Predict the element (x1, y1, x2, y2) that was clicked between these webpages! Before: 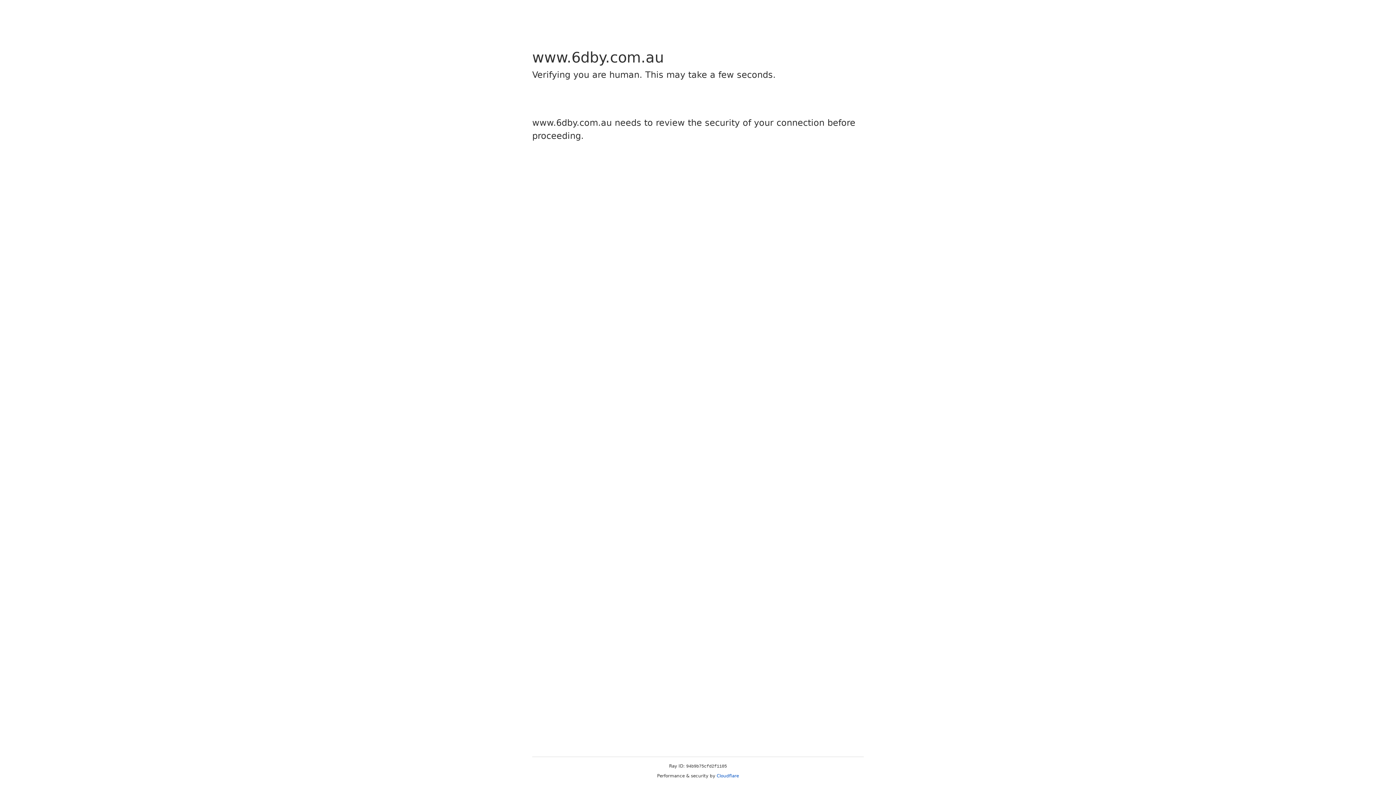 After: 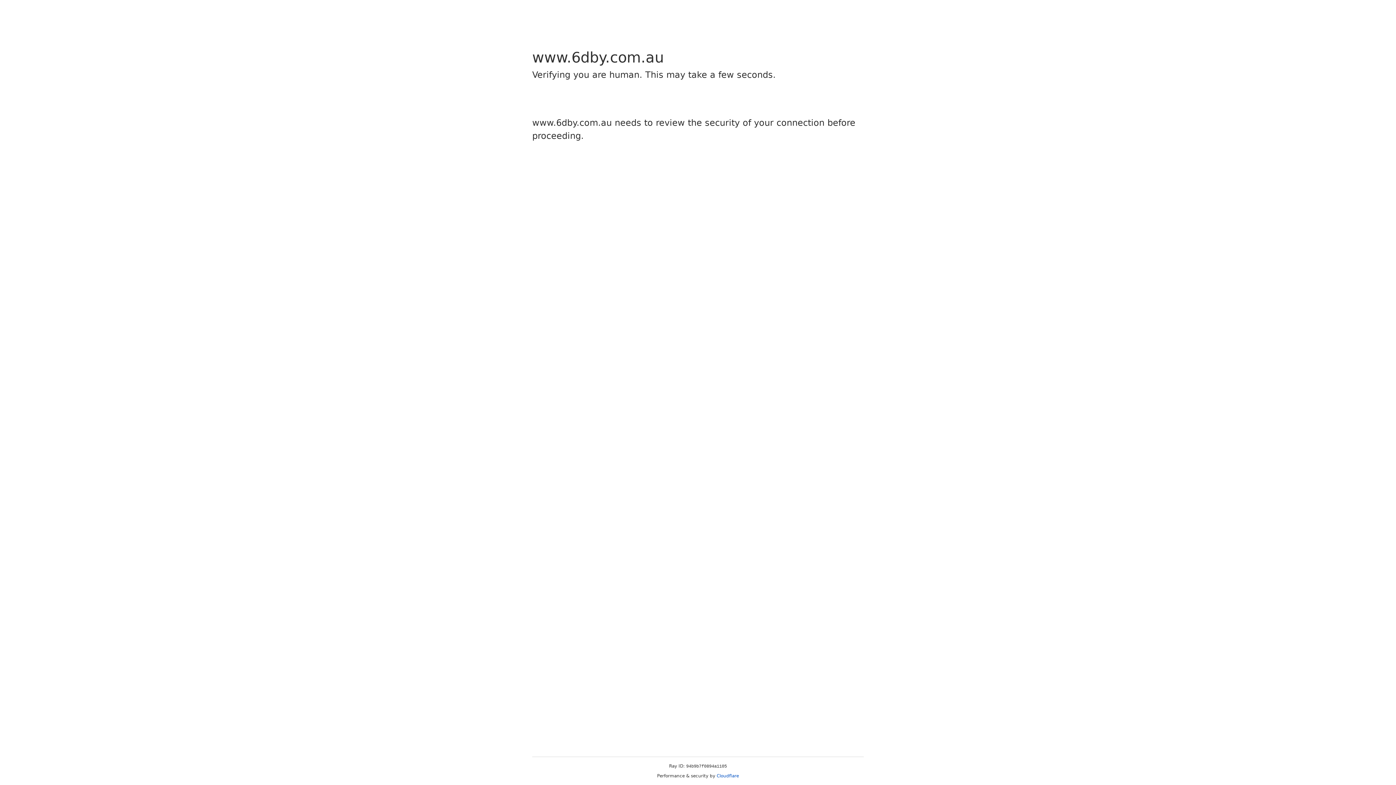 Action: label: Cloudflare bbox: (716, 773, 739, 778)